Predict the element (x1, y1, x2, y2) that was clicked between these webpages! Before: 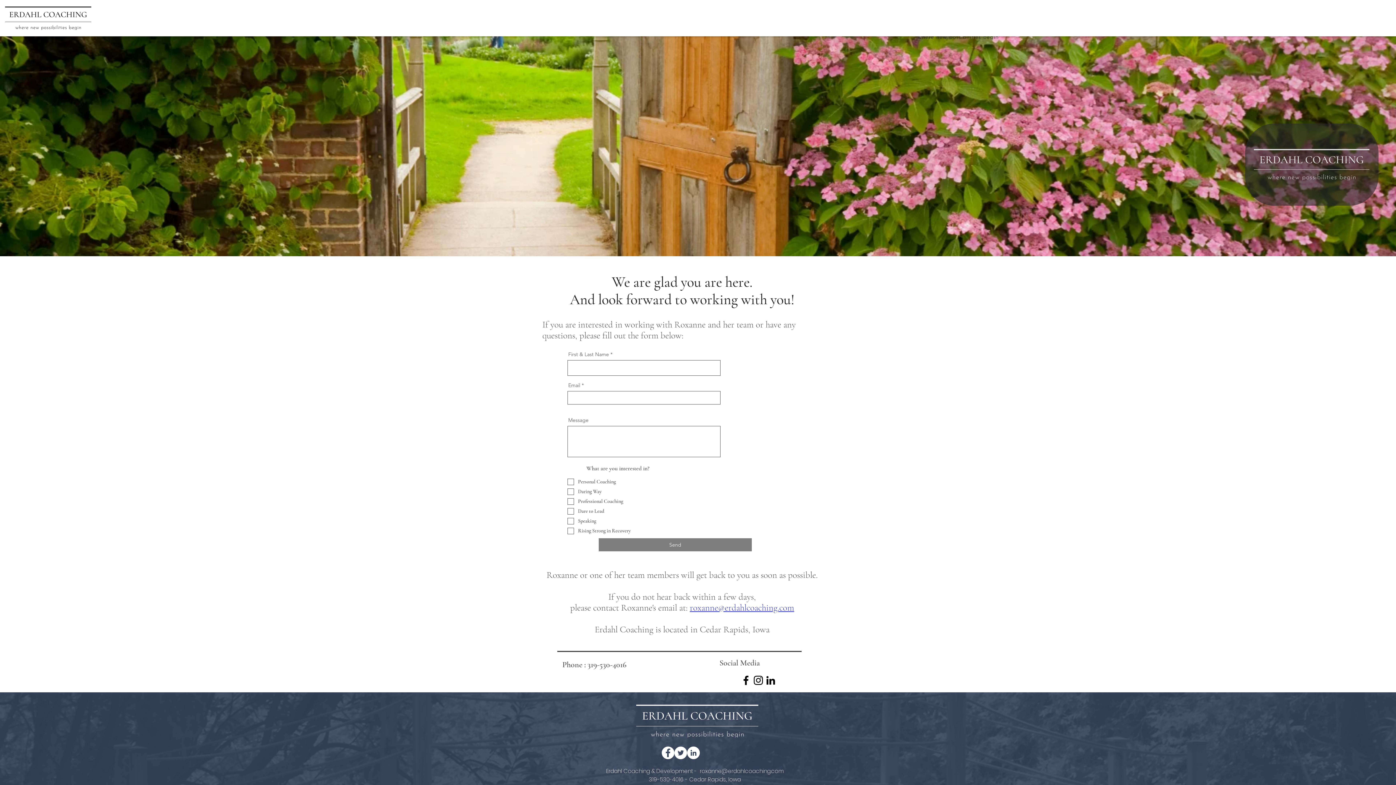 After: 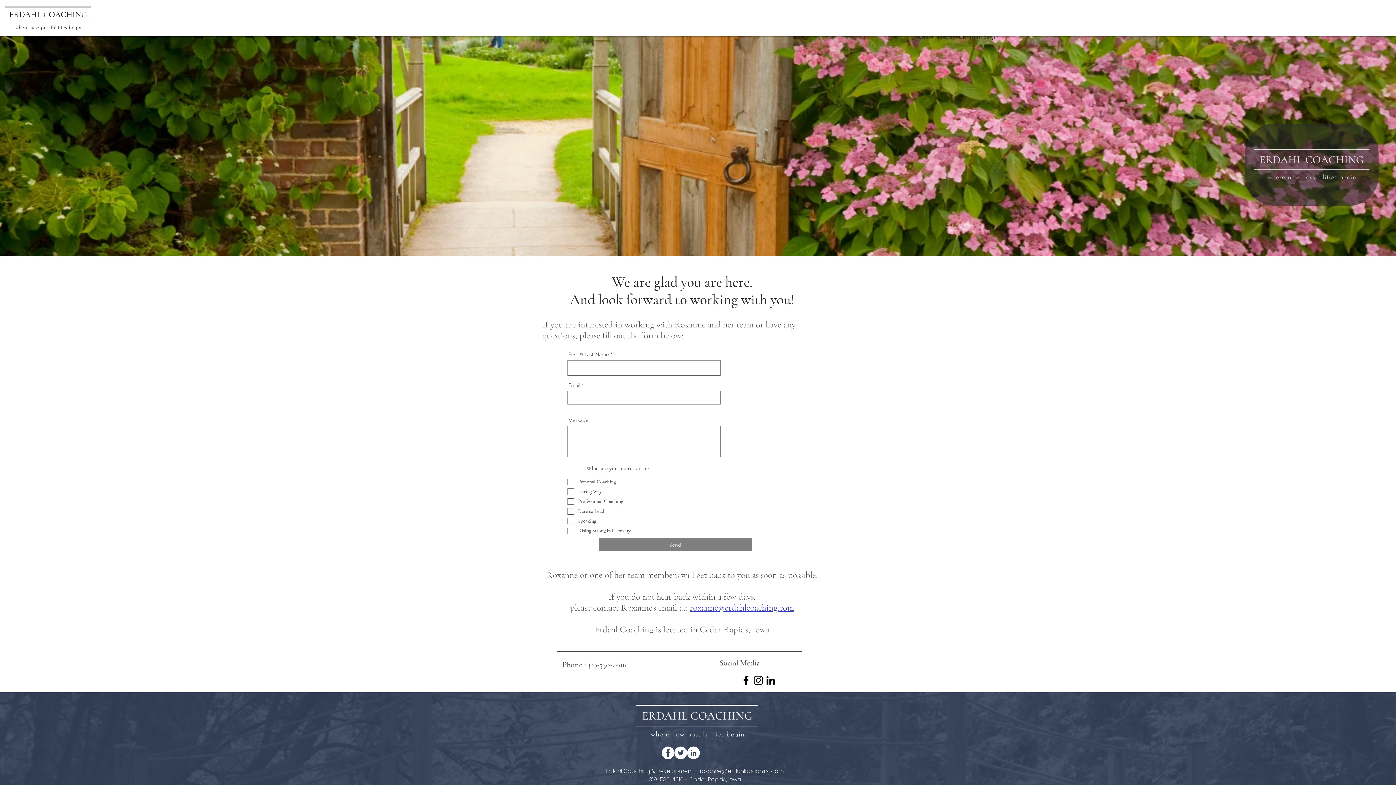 Action: bbox: (674, 746, 687, 759) label: Twitter